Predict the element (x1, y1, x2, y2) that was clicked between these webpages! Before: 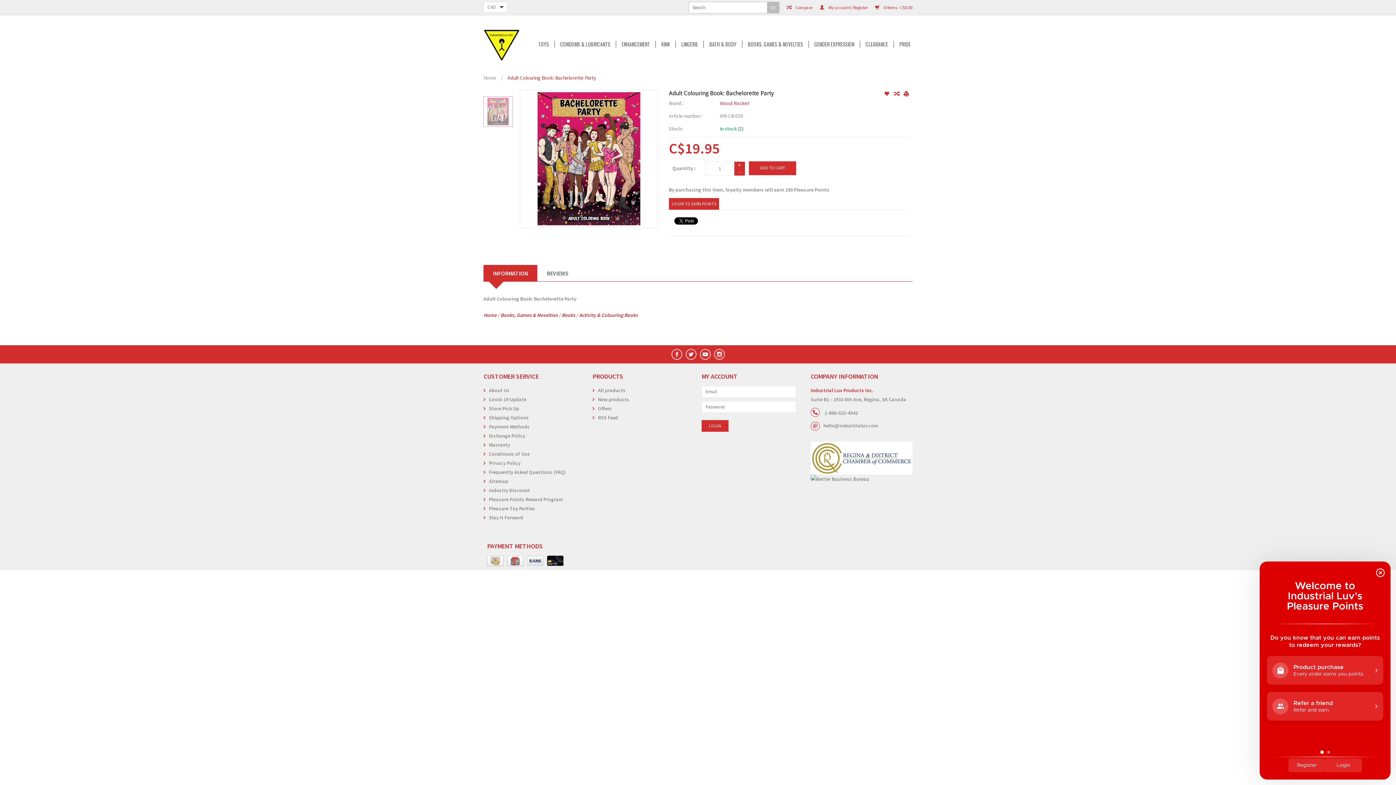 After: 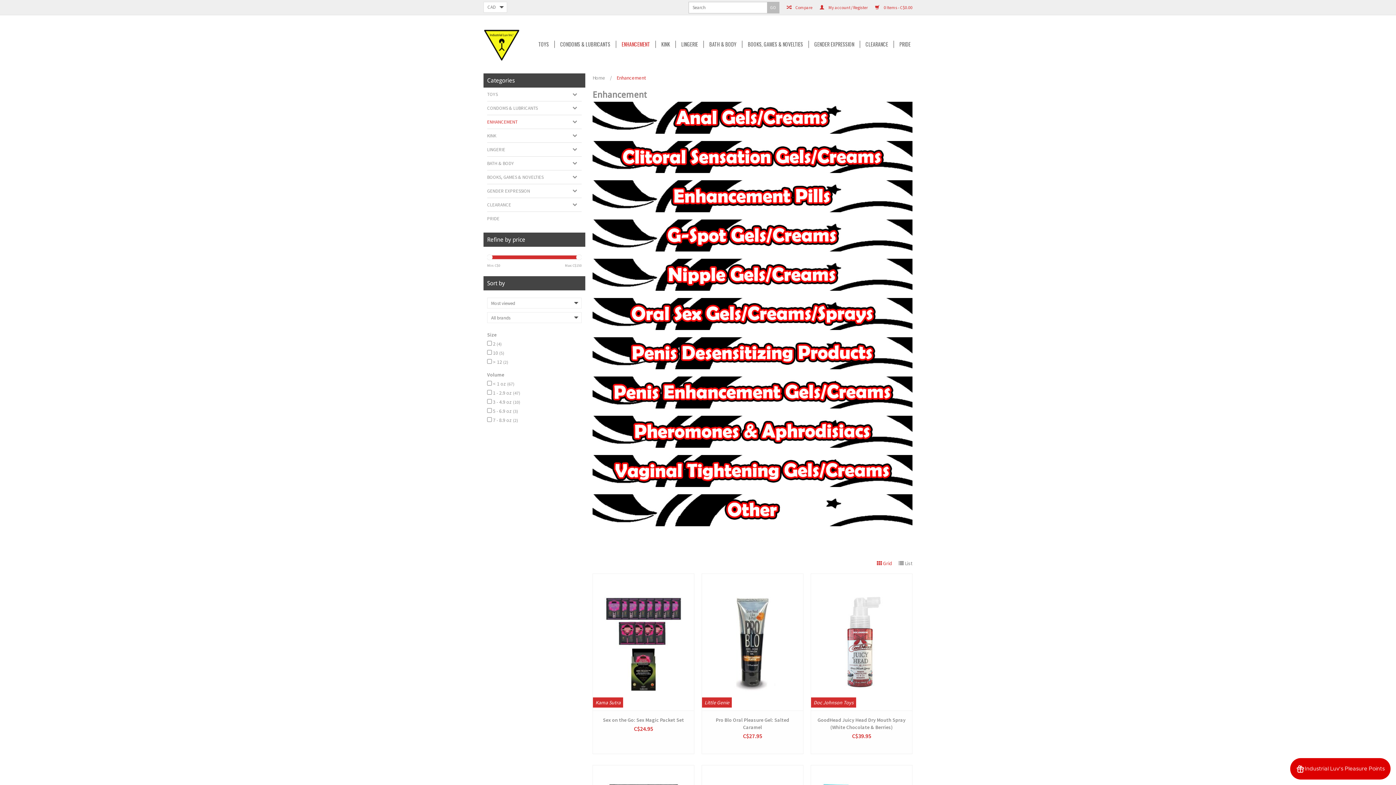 Action: label: ENHANCEMENT bbox: (616, 40, 655, 48)